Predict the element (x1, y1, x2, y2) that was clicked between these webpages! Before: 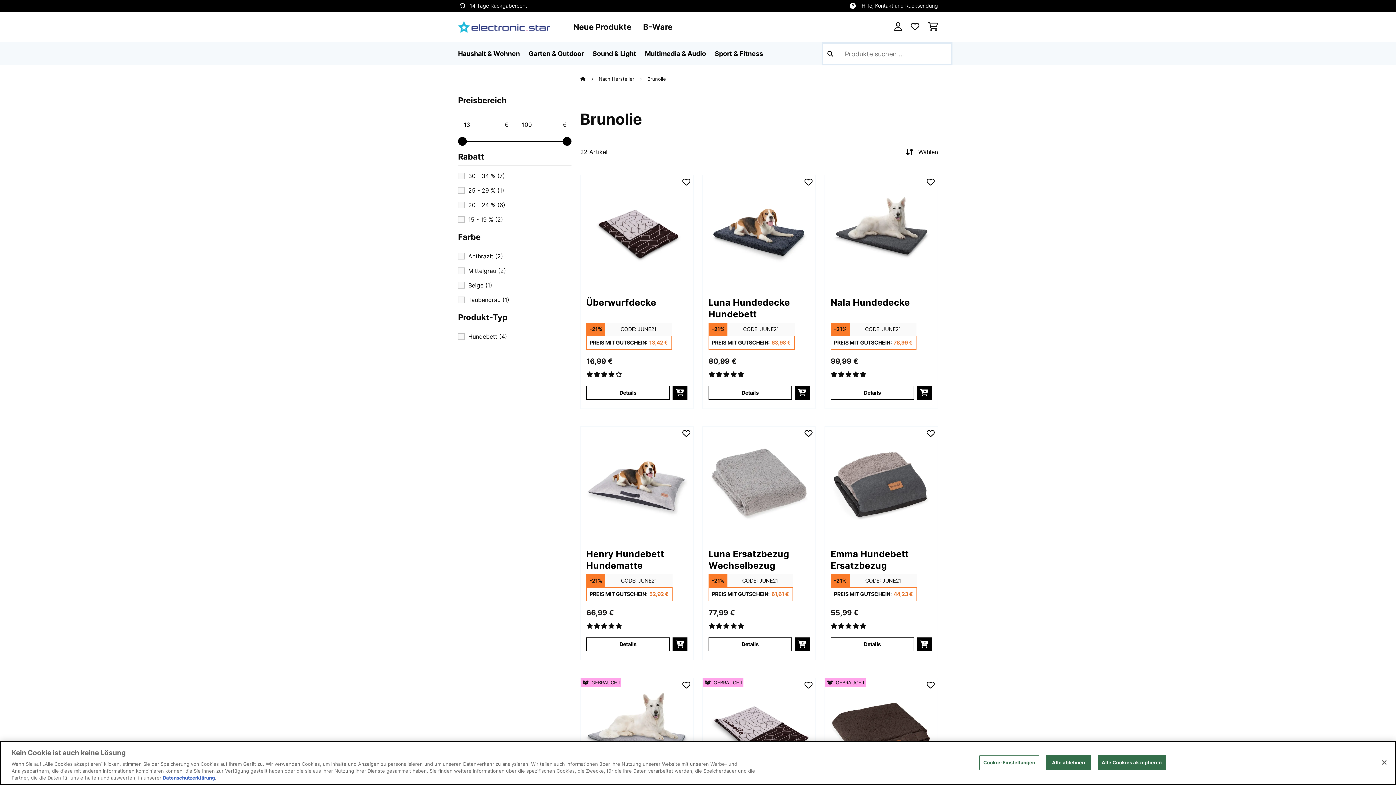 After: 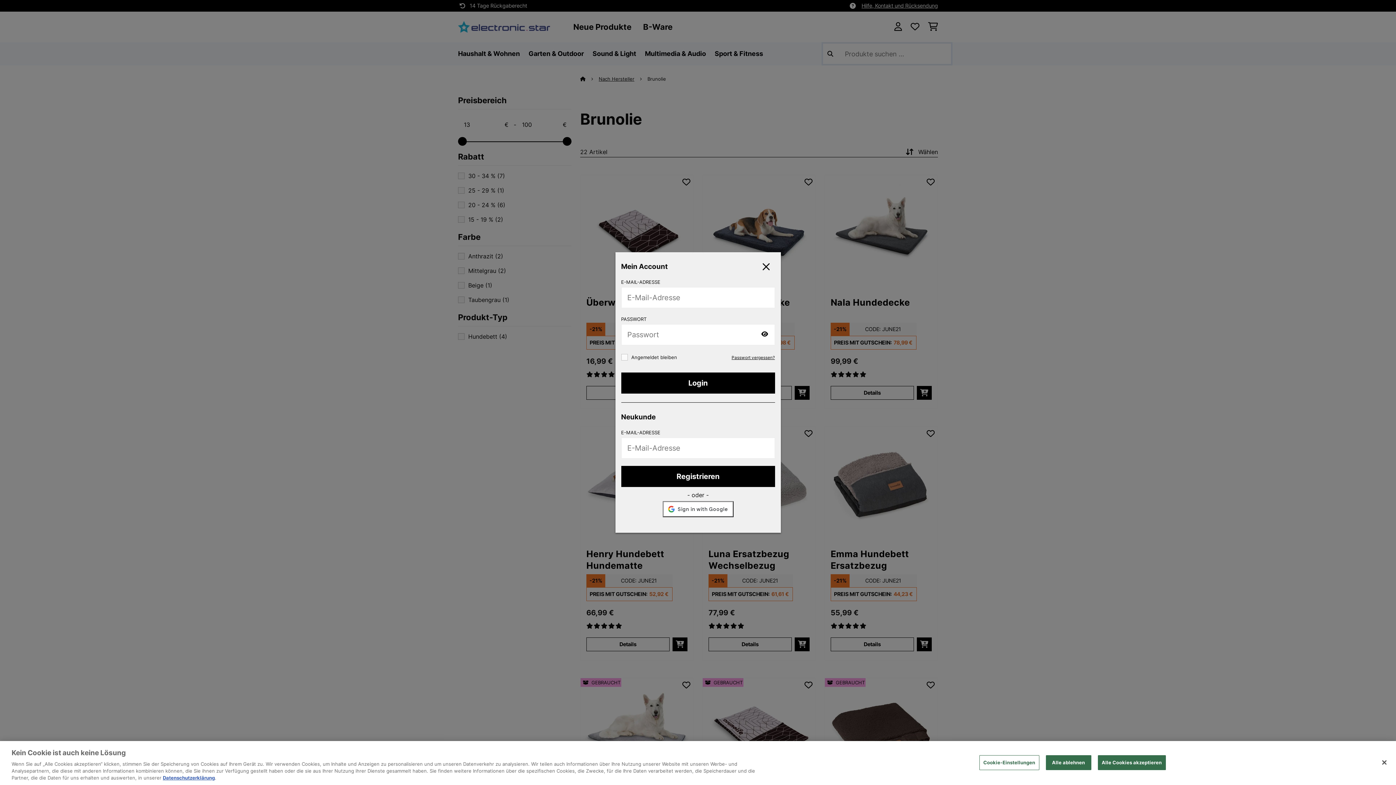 Action: bbox: (926, 681, 934, 689)